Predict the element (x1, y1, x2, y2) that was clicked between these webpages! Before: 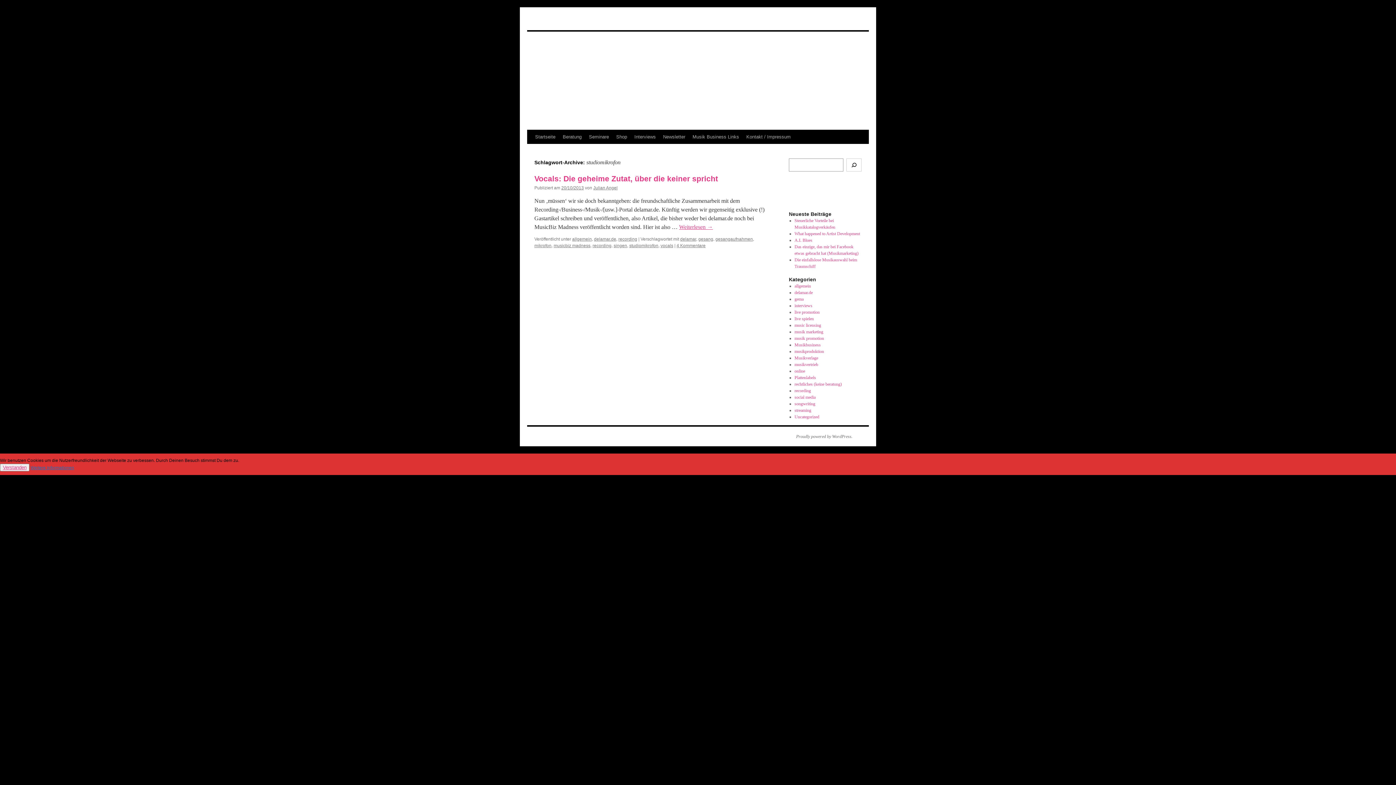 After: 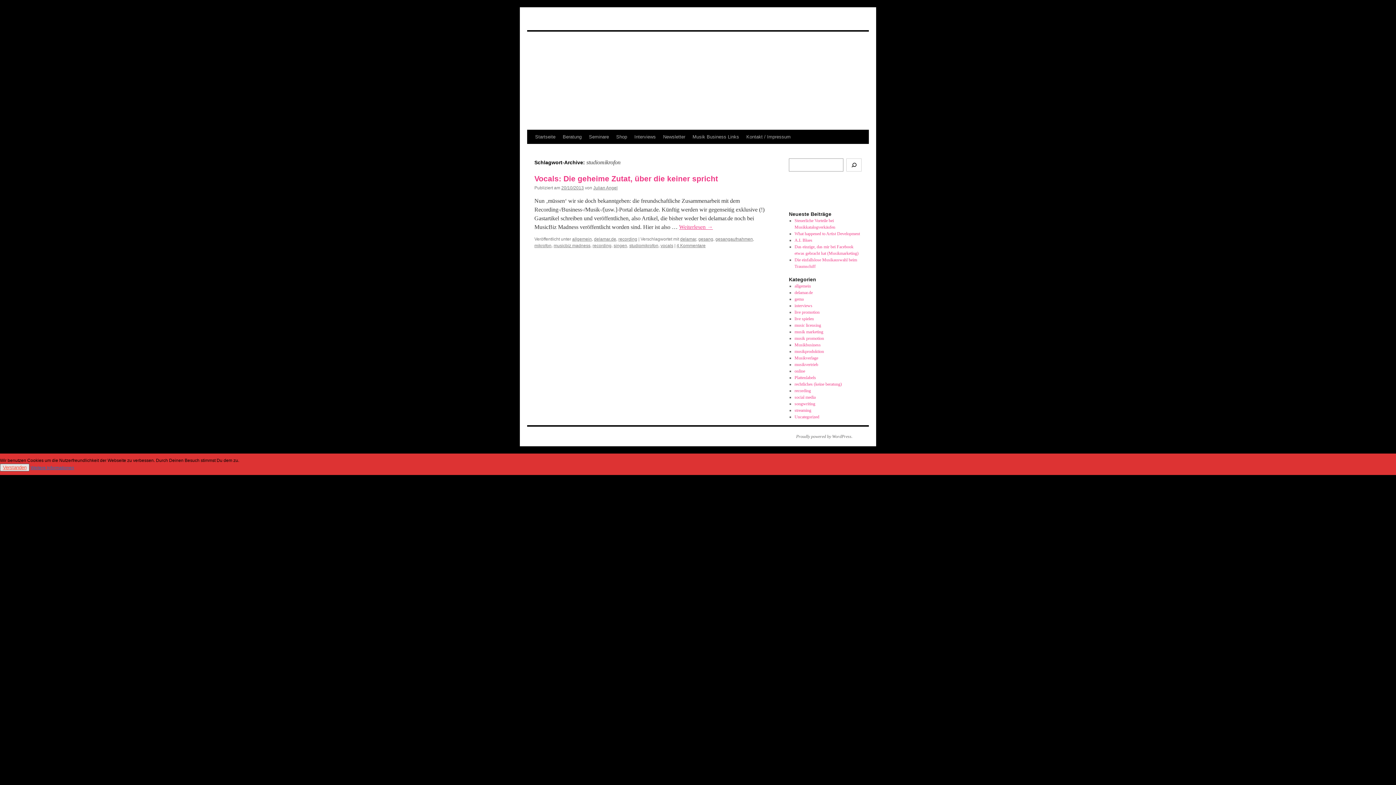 Action: label: Verstanden bbox: (2, 465, 26, 470)